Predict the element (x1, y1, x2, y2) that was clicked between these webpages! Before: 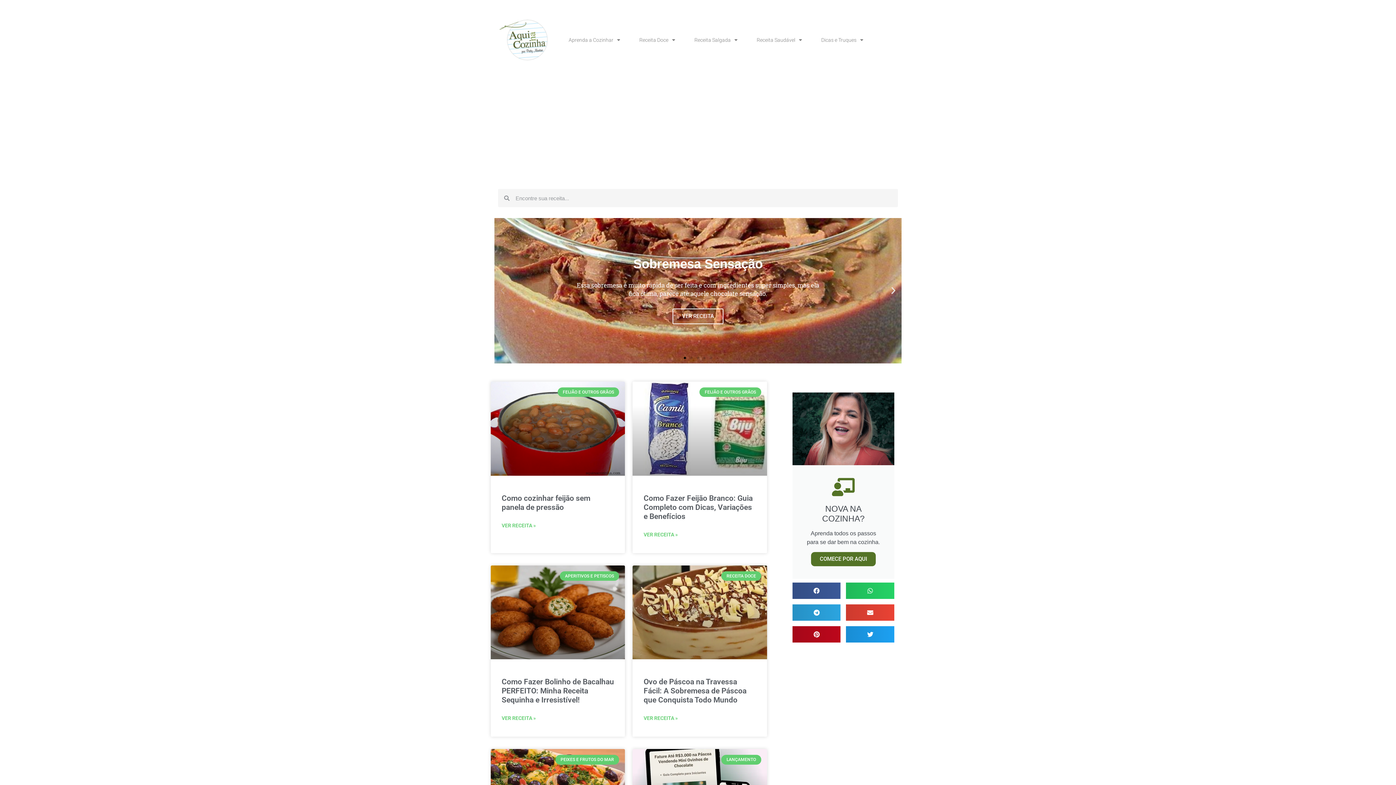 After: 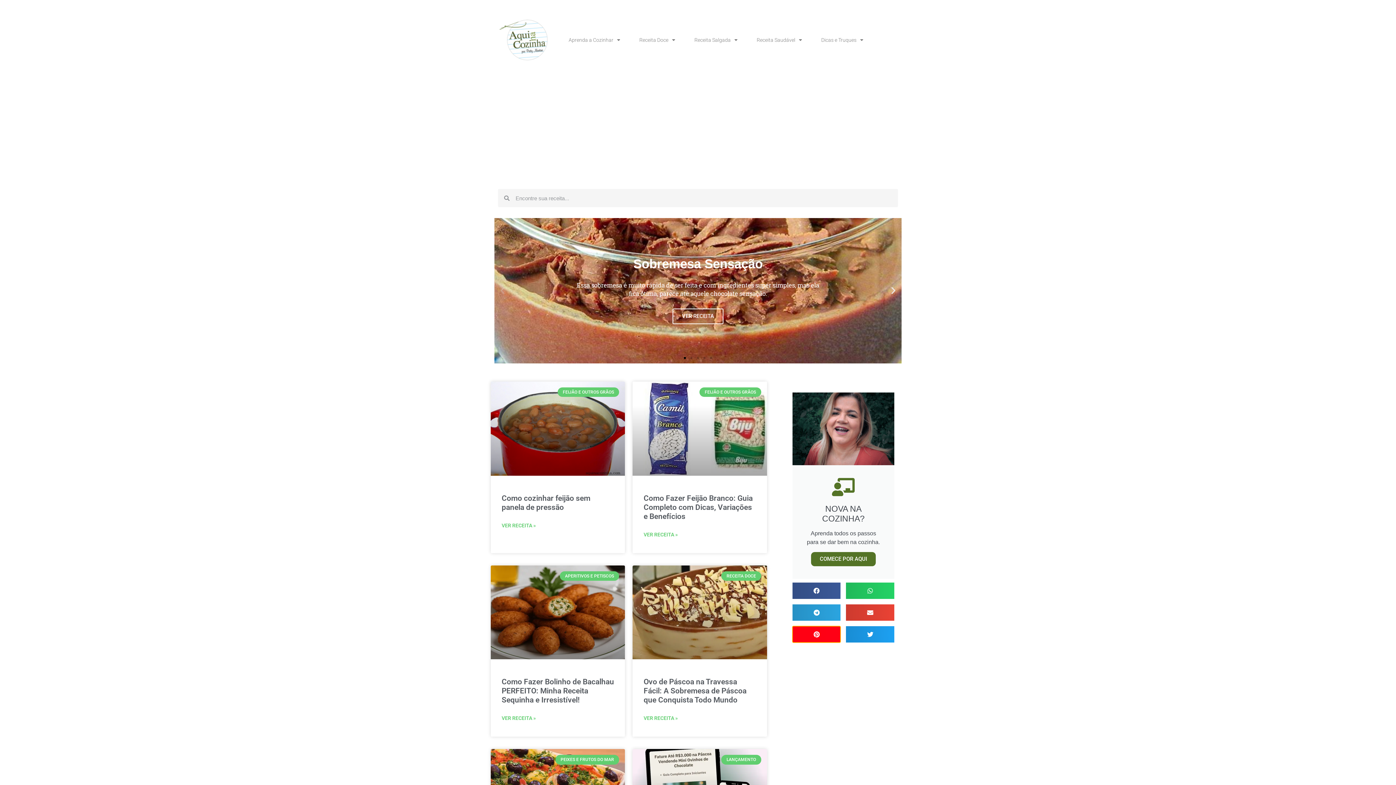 Action: bbox: (792, 626, 840, 642) label: Share on pinterest